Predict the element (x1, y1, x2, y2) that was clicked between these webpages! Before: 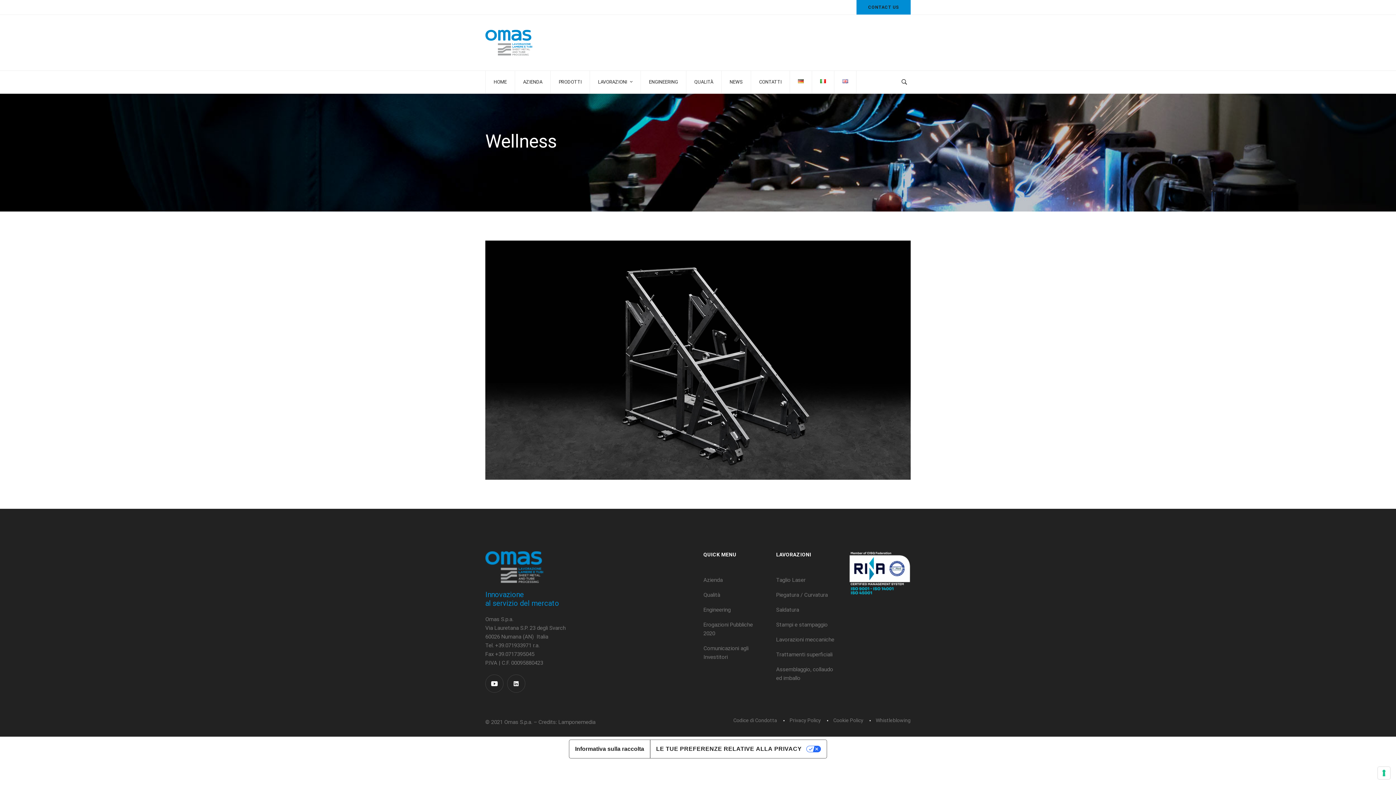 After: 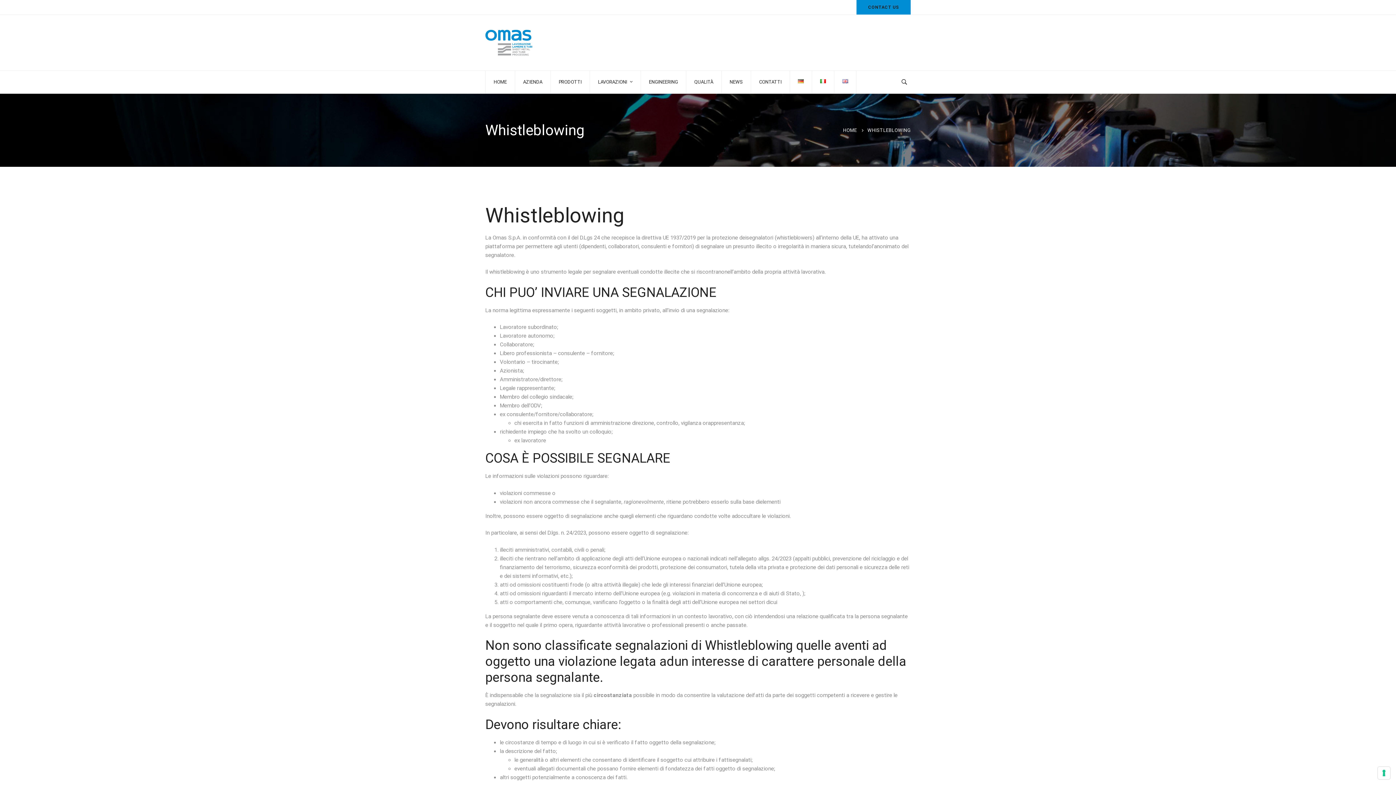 Action: bbox: (876, 714, 910, 727) label: Whistleblowing